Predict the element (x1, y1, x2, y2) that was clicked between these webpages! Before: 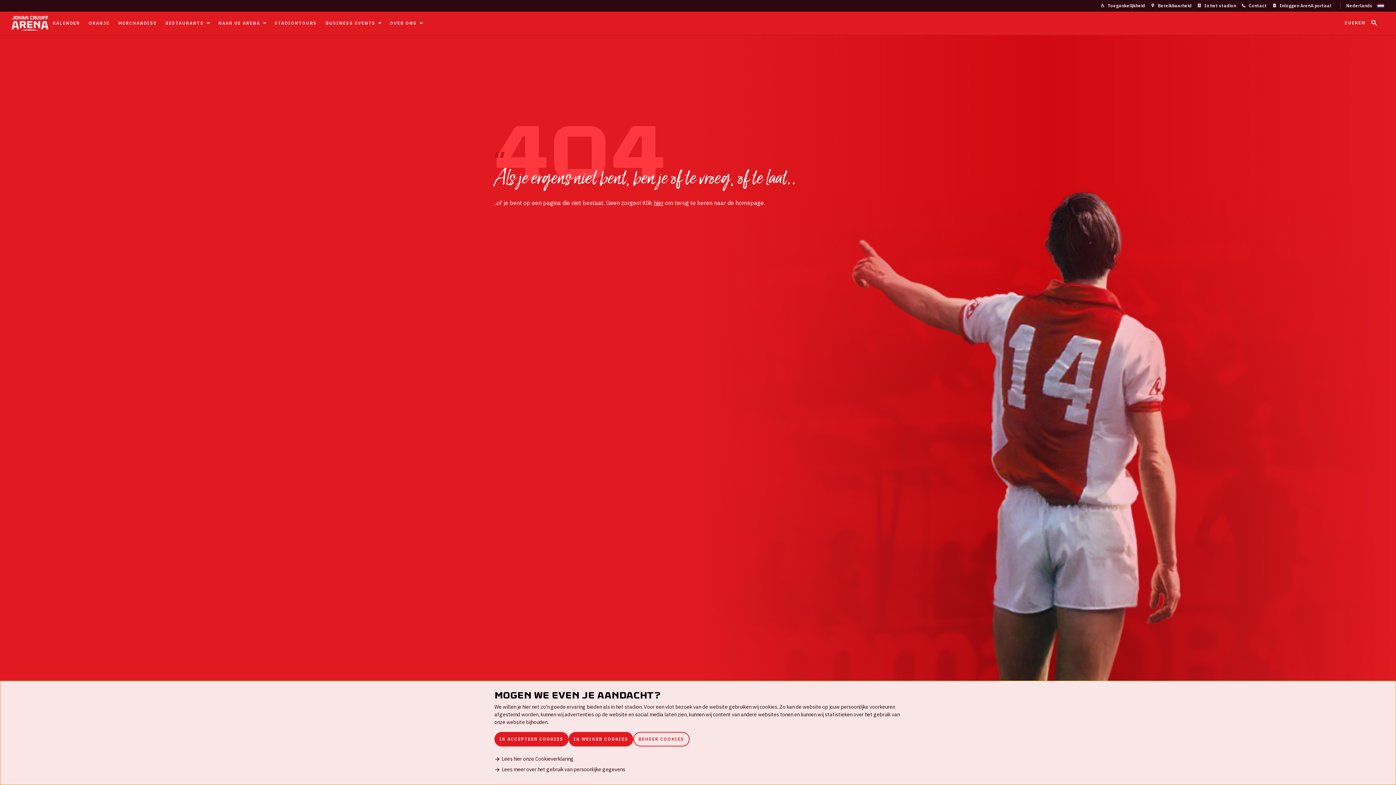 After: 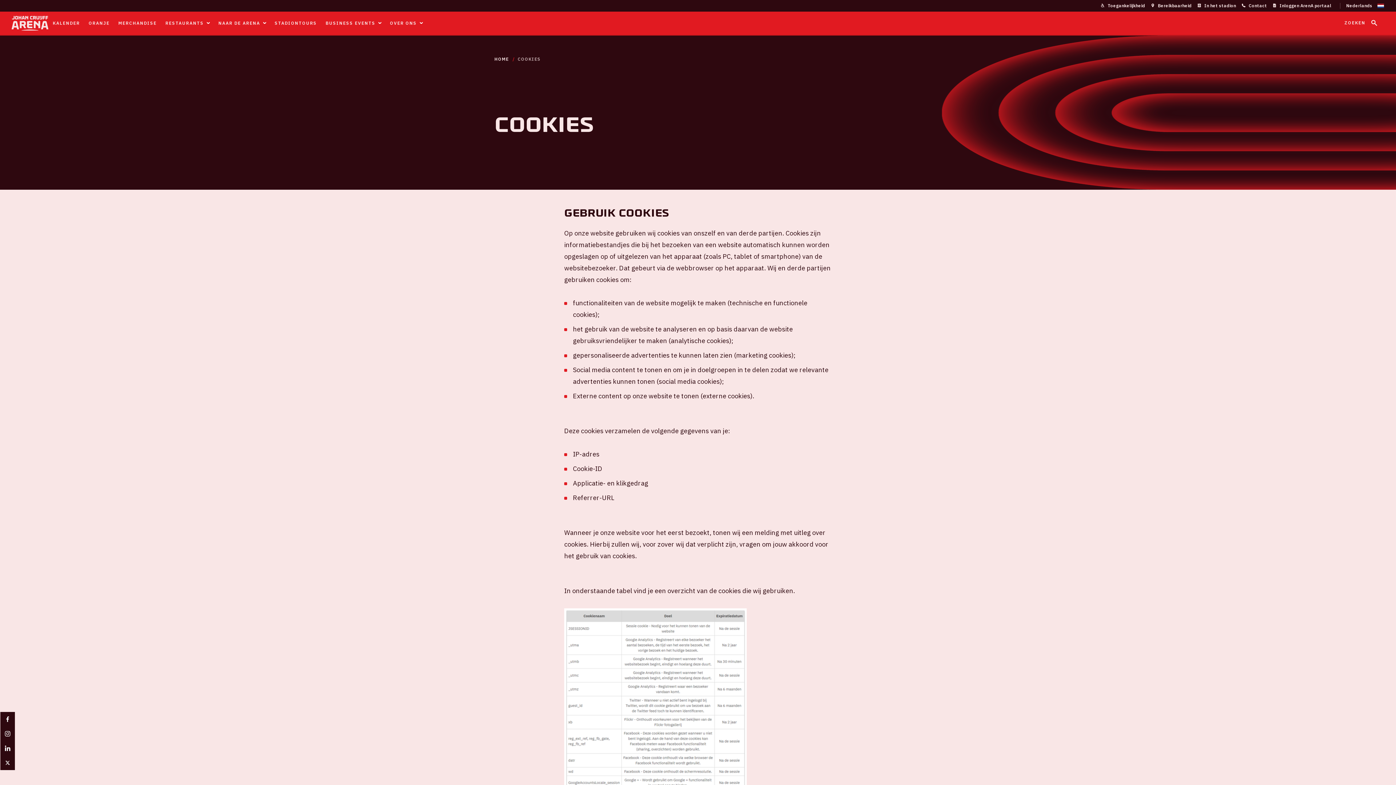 Action: bbox: (494, 755, 901, 763) label: Lees hier onze Cookieverklaring